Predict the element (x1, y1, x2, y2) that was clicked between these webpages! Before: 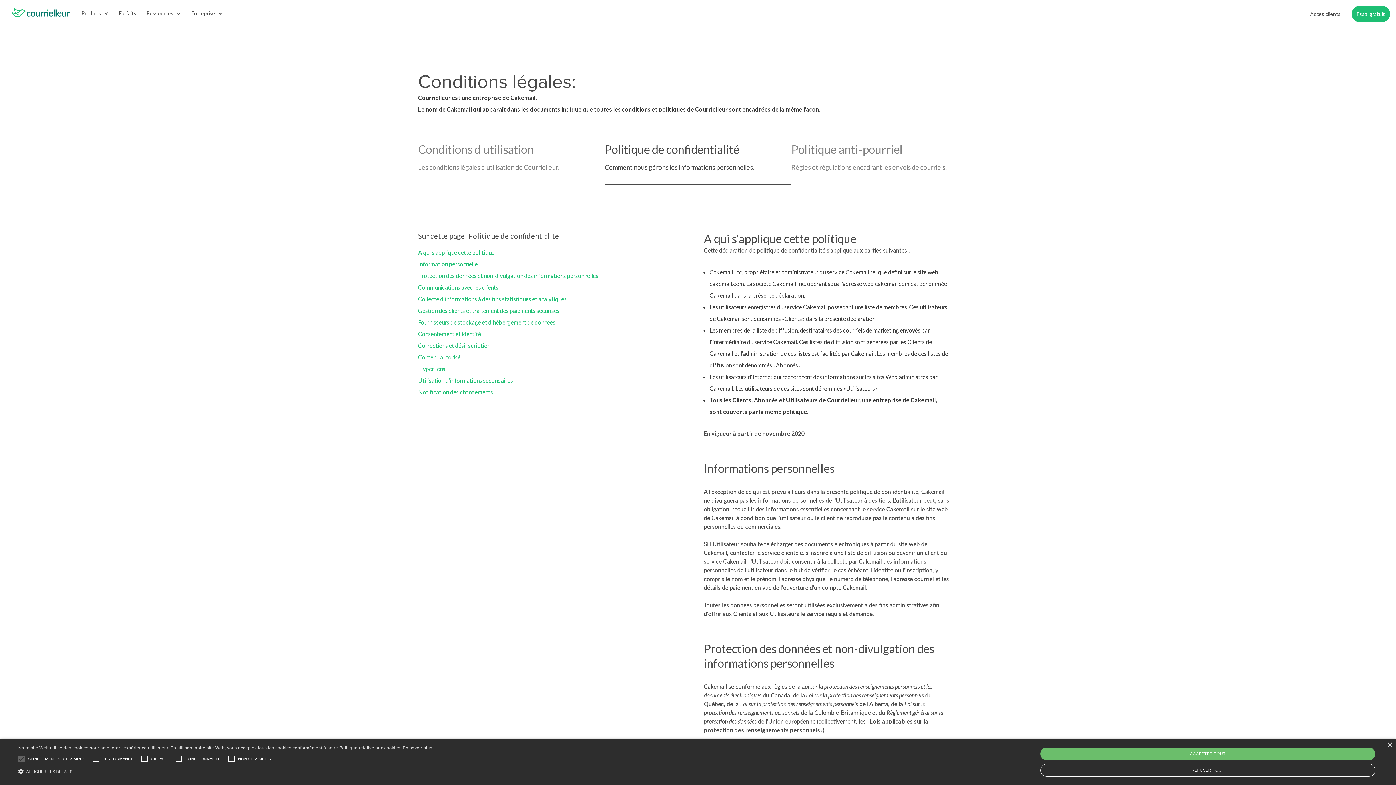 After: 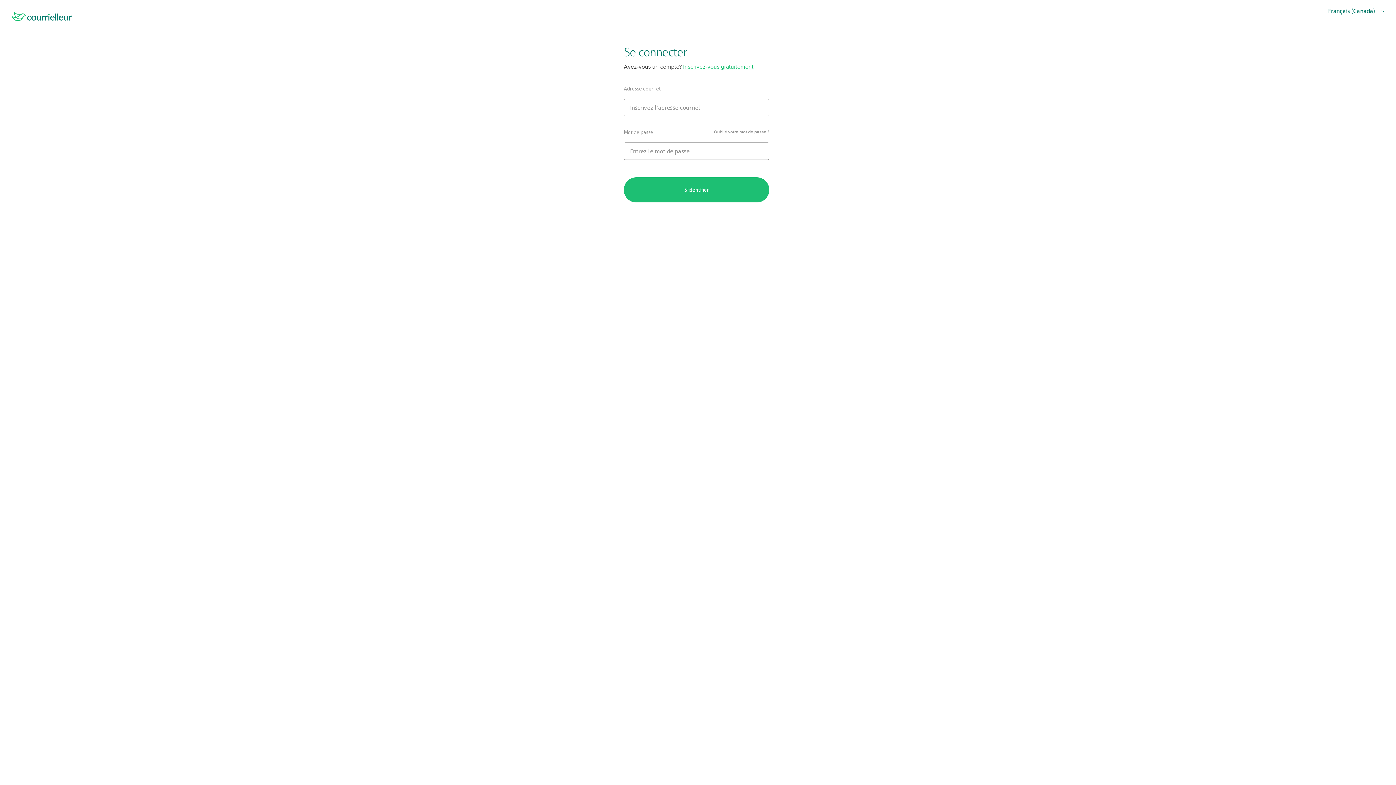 Action: bbox: (1305, 0, 1346, 27) label: Accès clients